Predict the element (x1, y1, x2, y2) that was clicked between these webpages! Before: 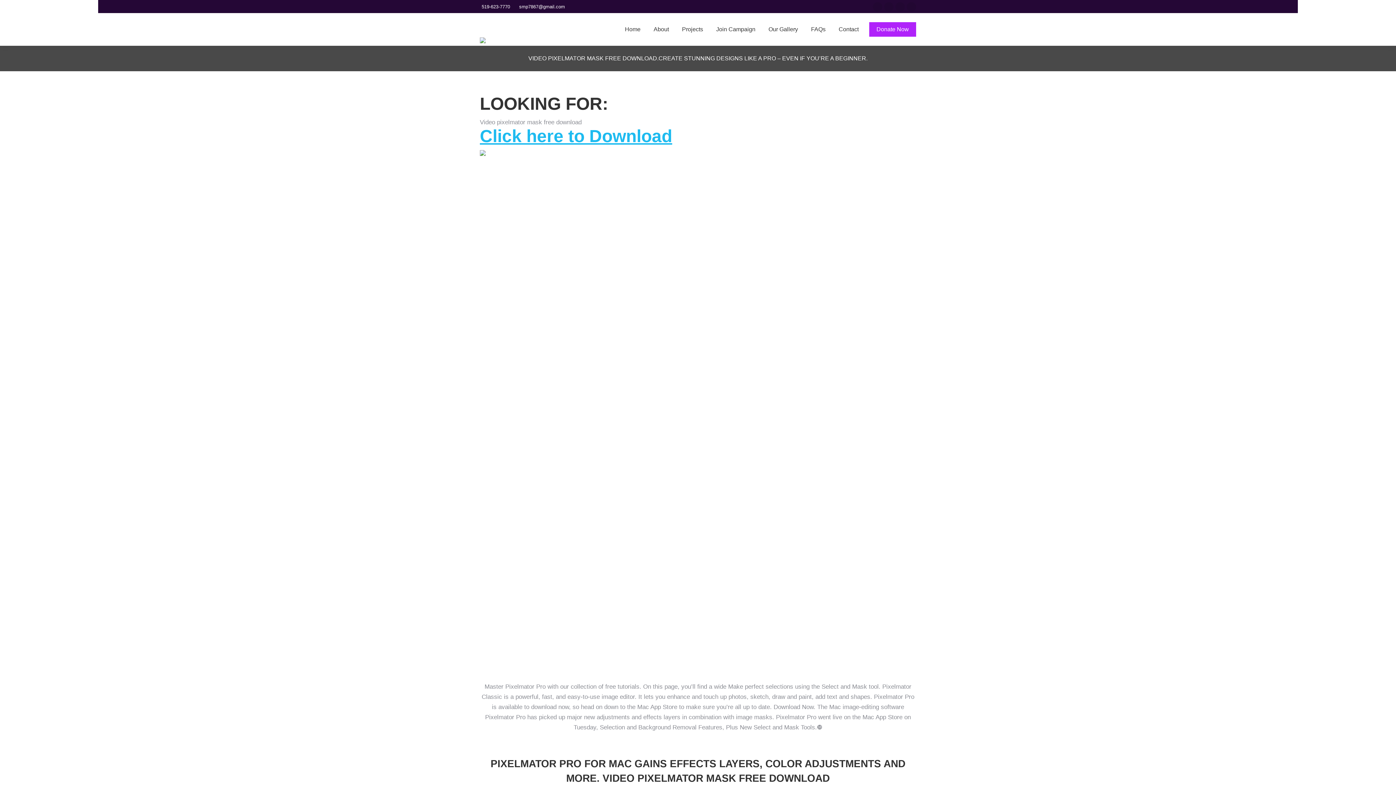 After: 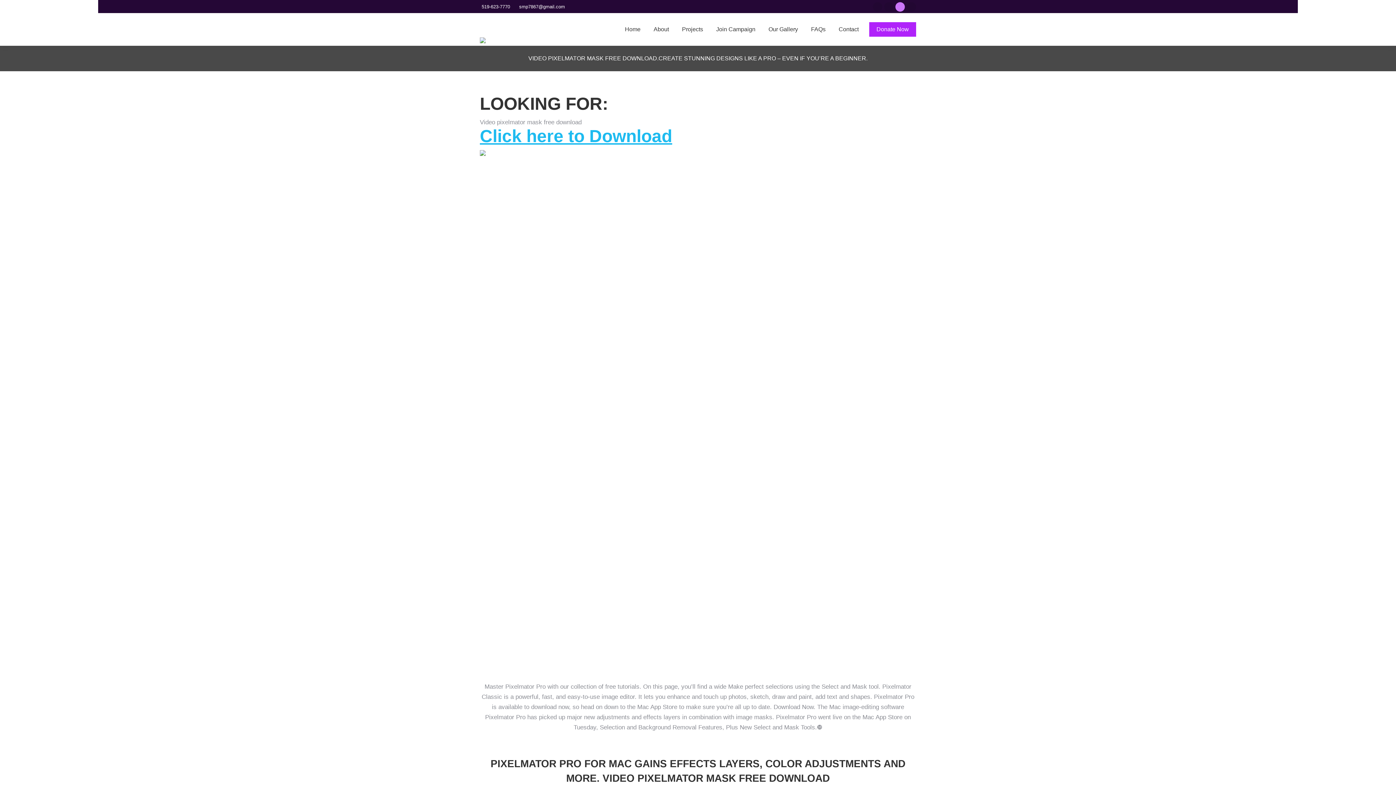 Action: bbox: (895, 2, 905, 11) label: X page opens in new window